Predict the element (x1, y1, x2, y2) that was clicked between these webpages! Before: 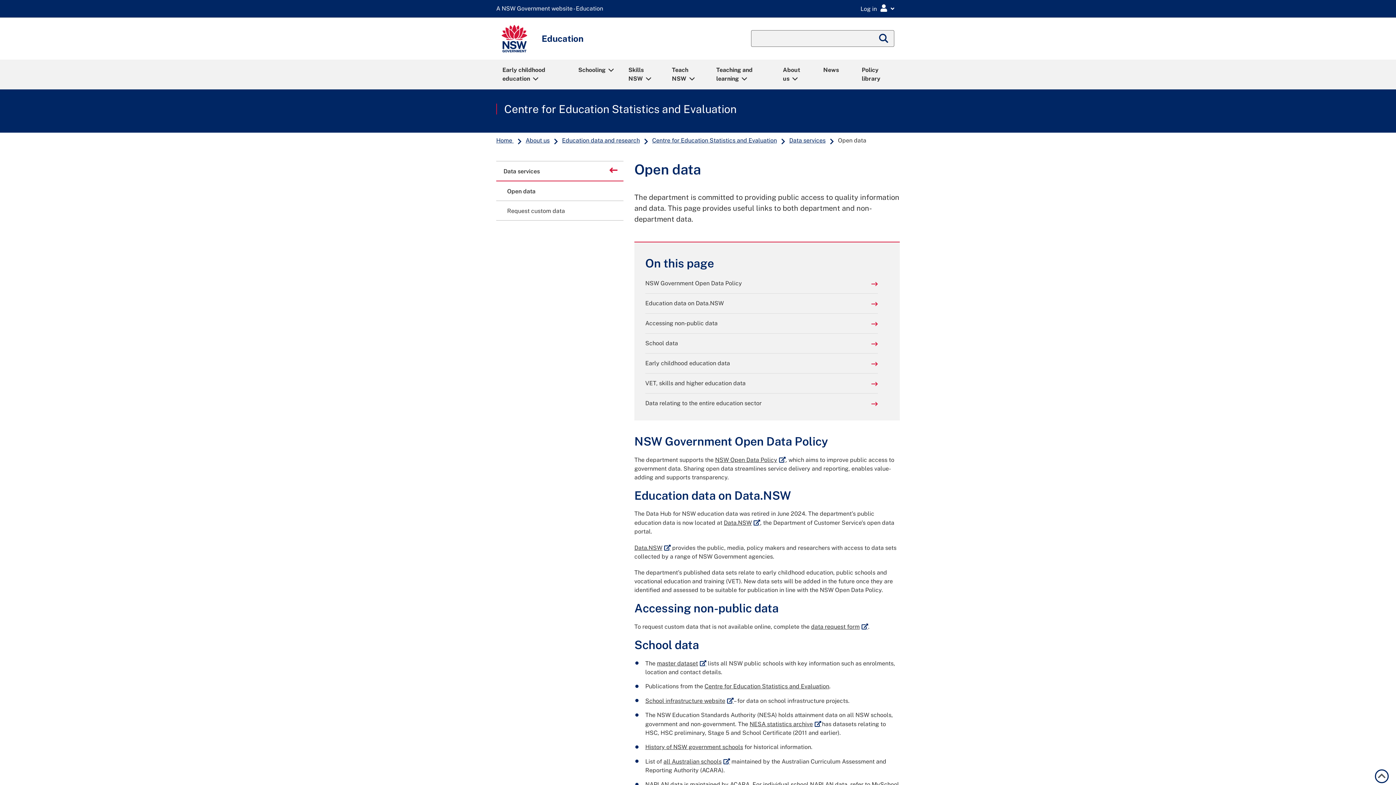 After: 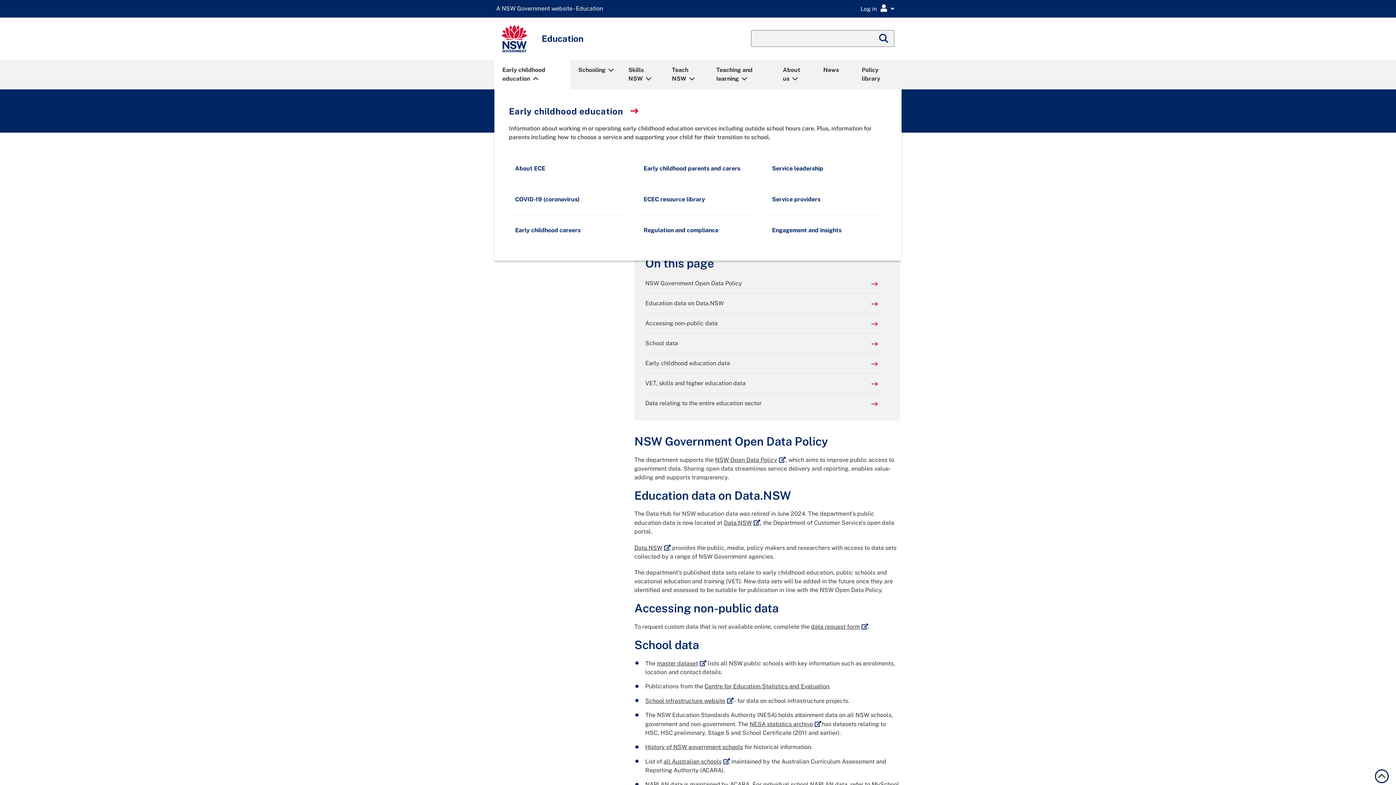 Action: label: Early childhood education bbox: (495, 60, 569, 88)